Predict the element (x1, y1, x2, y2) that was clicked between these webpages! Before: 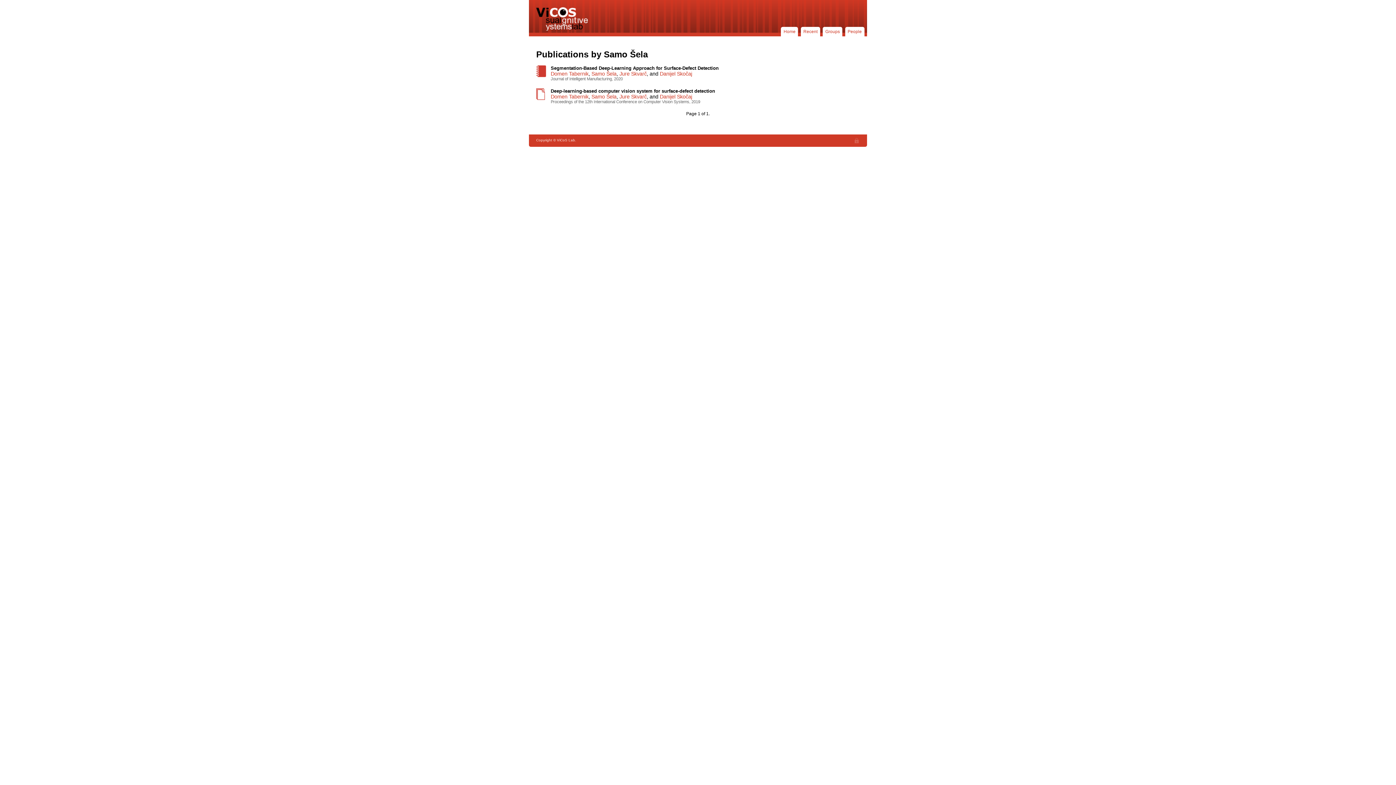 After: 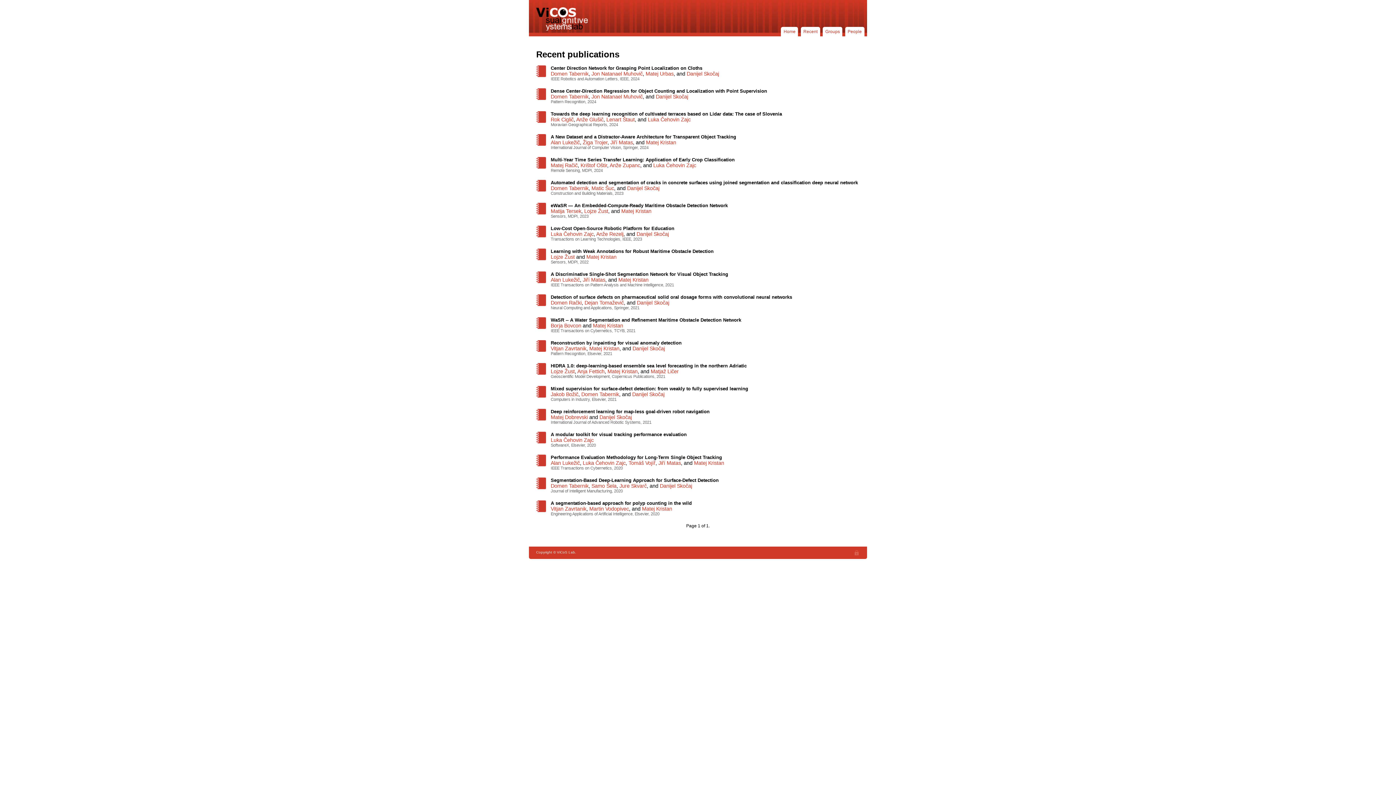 Action: label: Home bbox: (781, 26, 798, 36)